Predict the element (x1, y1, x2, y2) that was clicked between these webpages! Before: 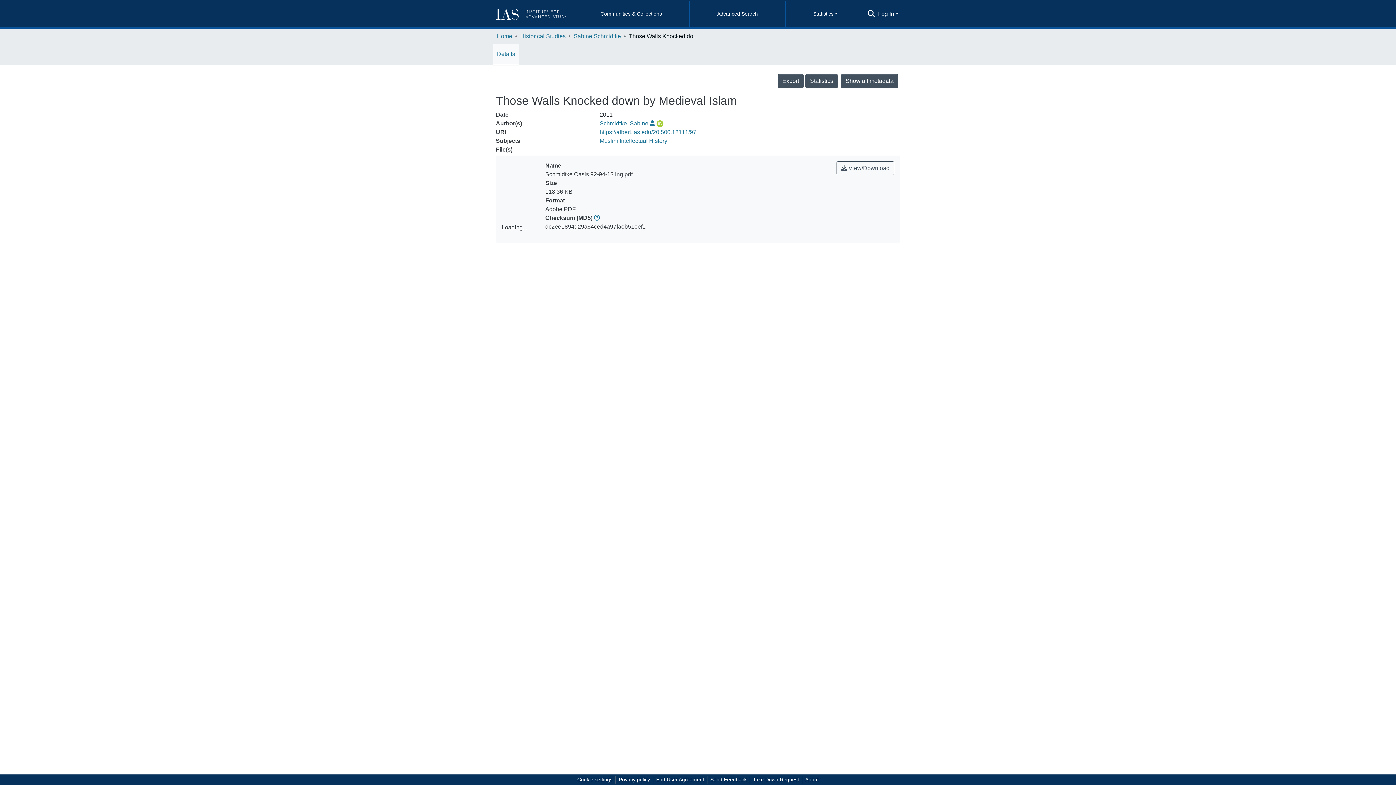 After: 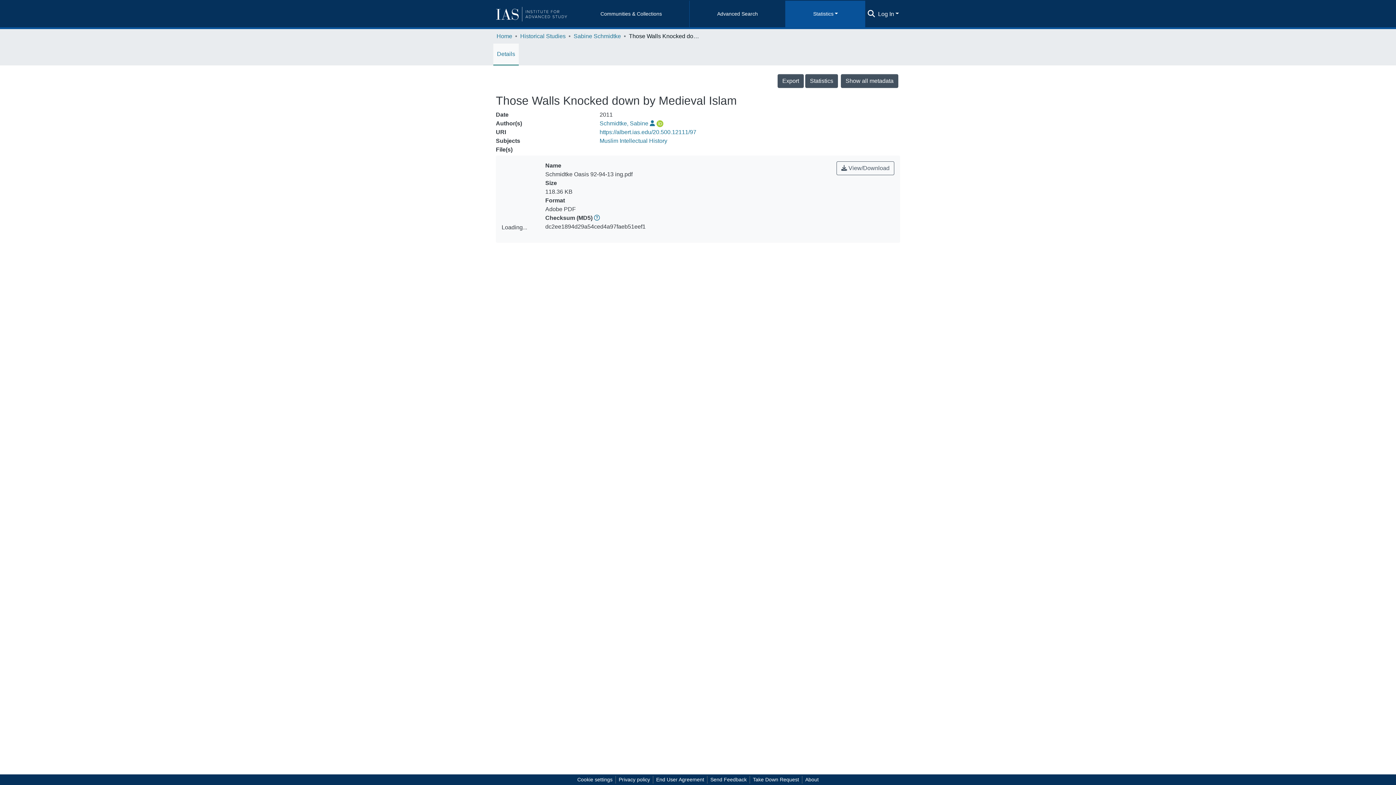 Action: bbox: (785, 7, 865, 20) label: Statistics